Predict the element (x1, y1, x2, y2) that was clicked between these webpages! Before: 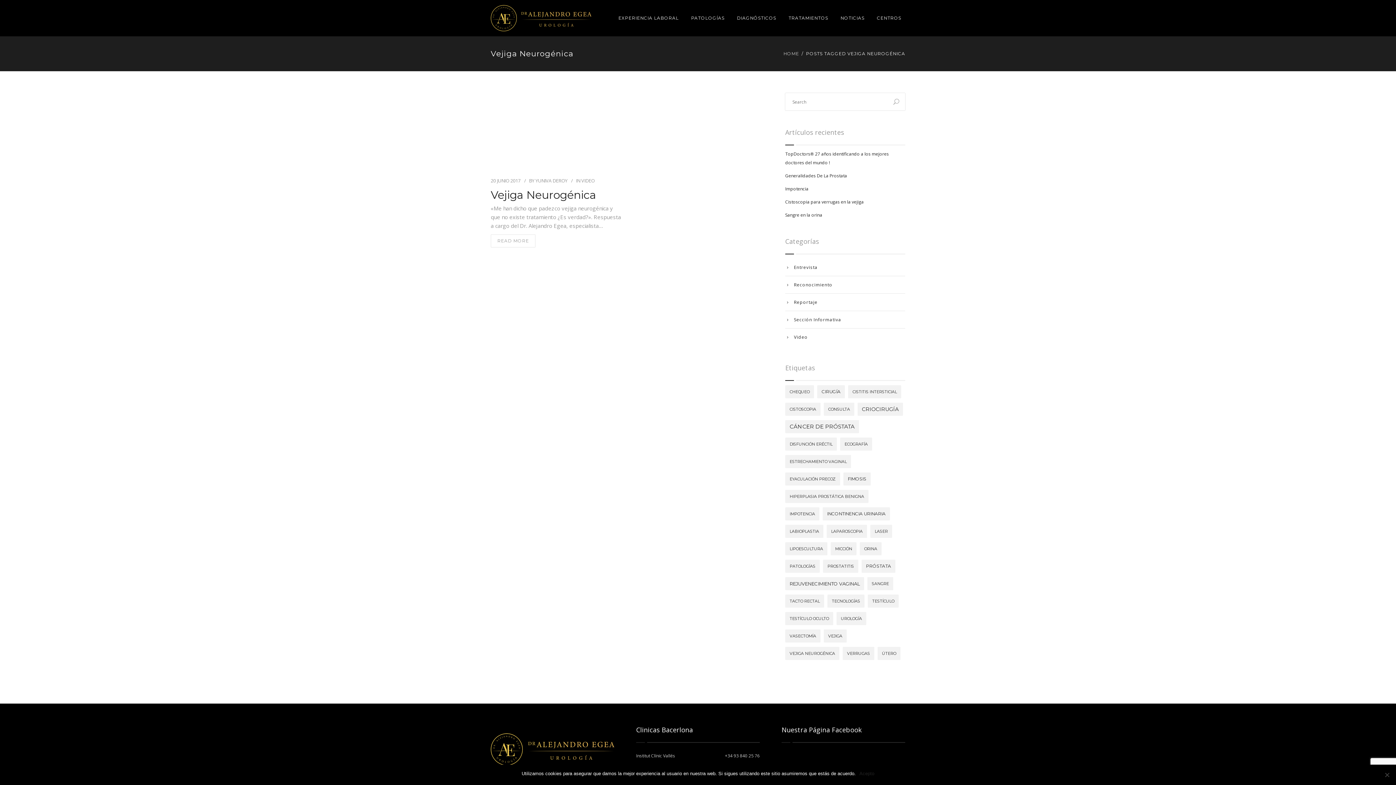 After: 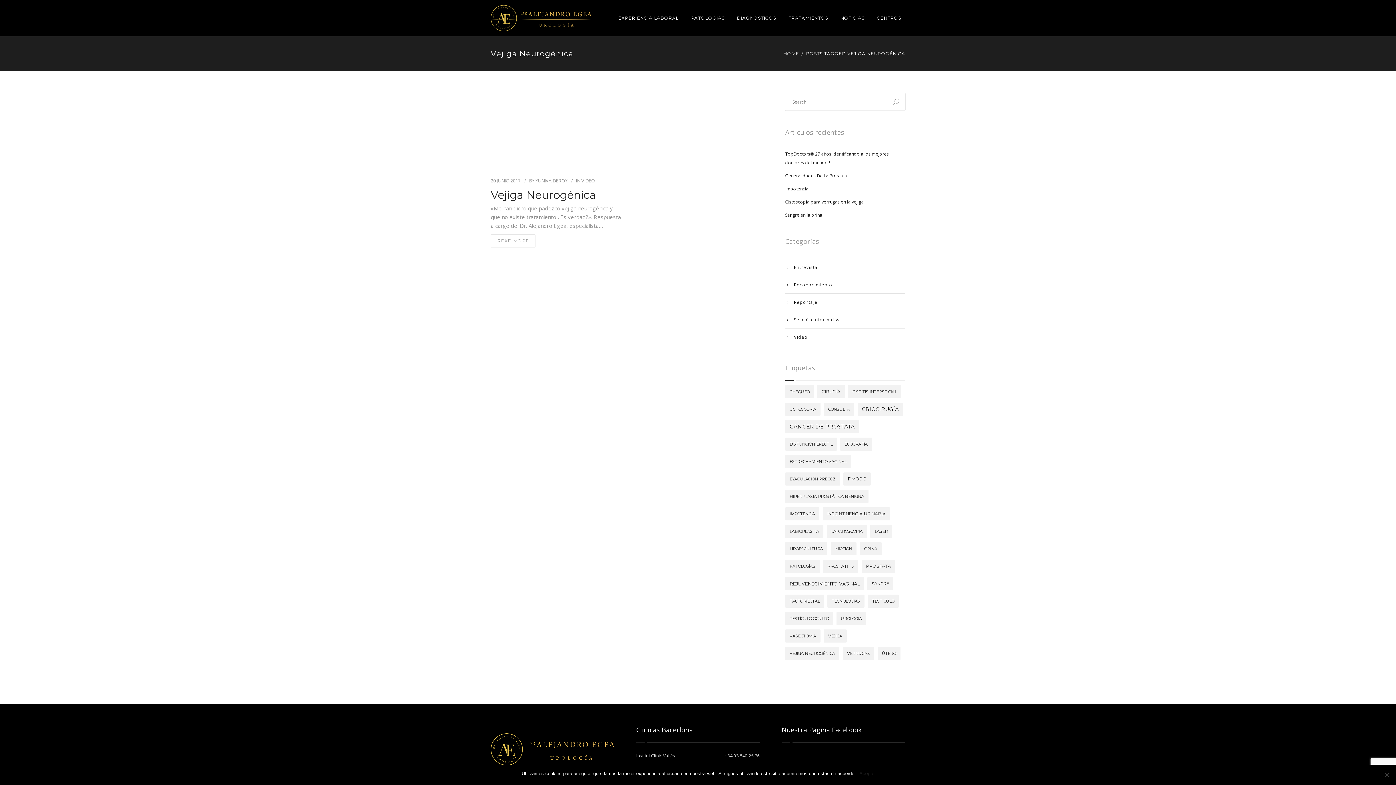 Action: bbox: (785, 647, 839, 660) label: vejiga neurogénica (1 elemento)